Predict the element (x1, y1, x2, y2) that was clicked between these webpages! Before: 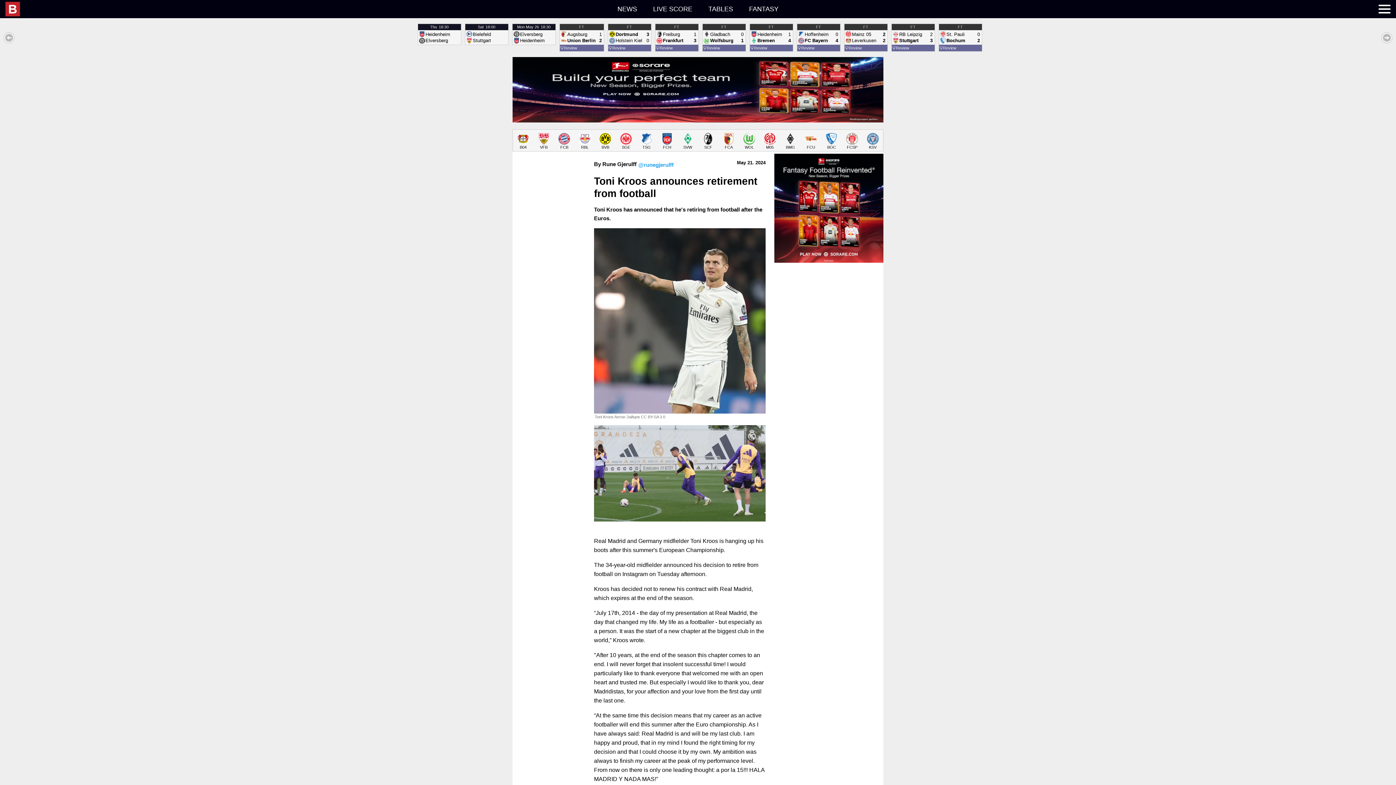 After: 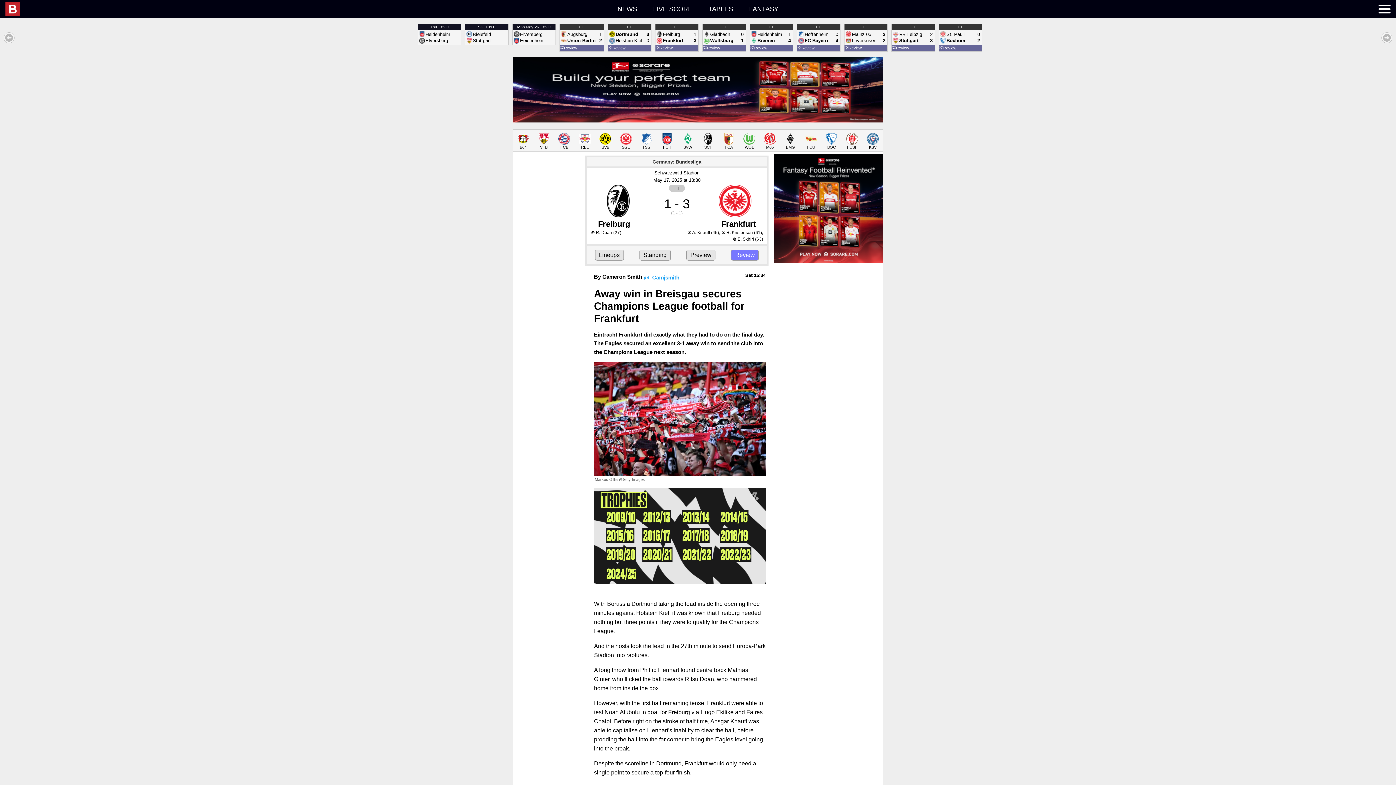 Action: bbox: (655, 23, 698, 51) label: FT
Freiburg
Frankfurt
1
3
💡Review